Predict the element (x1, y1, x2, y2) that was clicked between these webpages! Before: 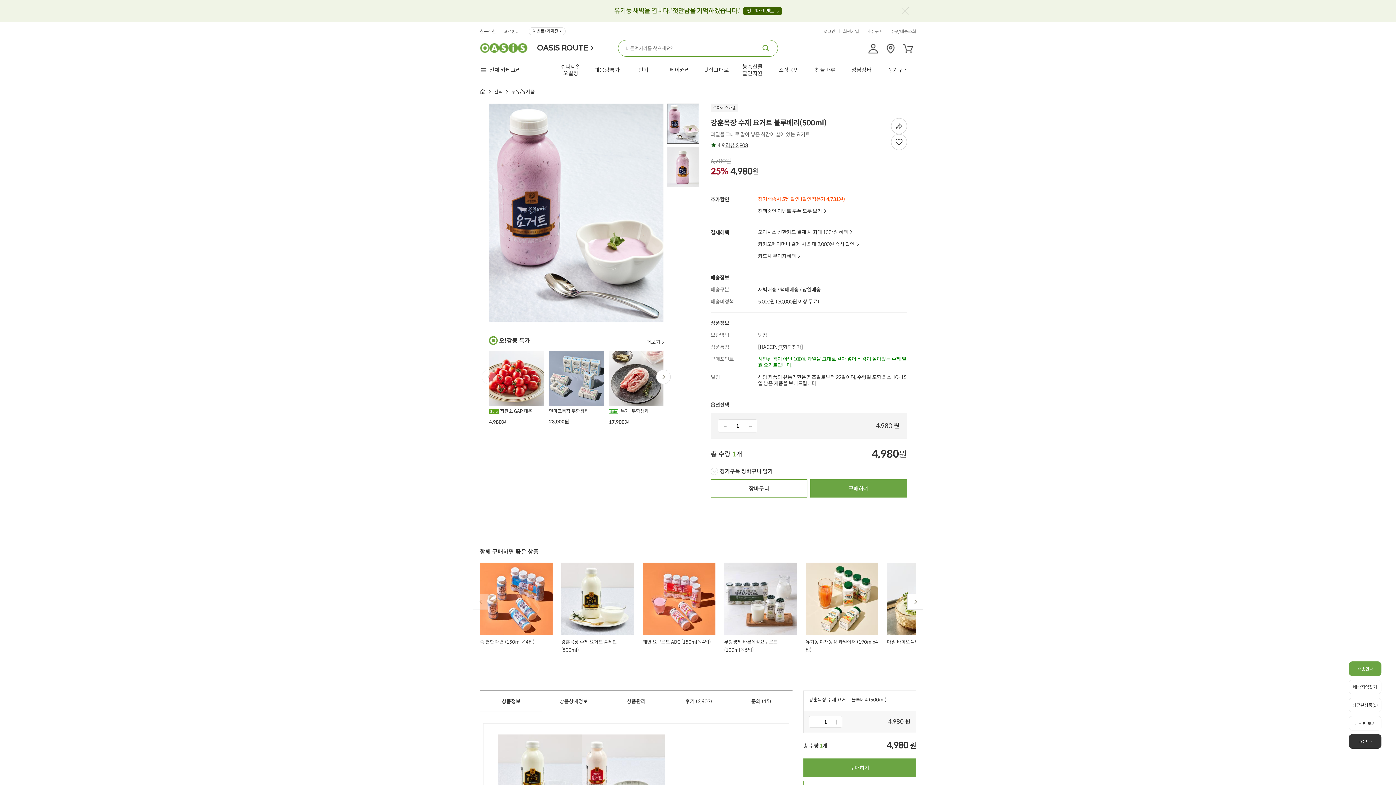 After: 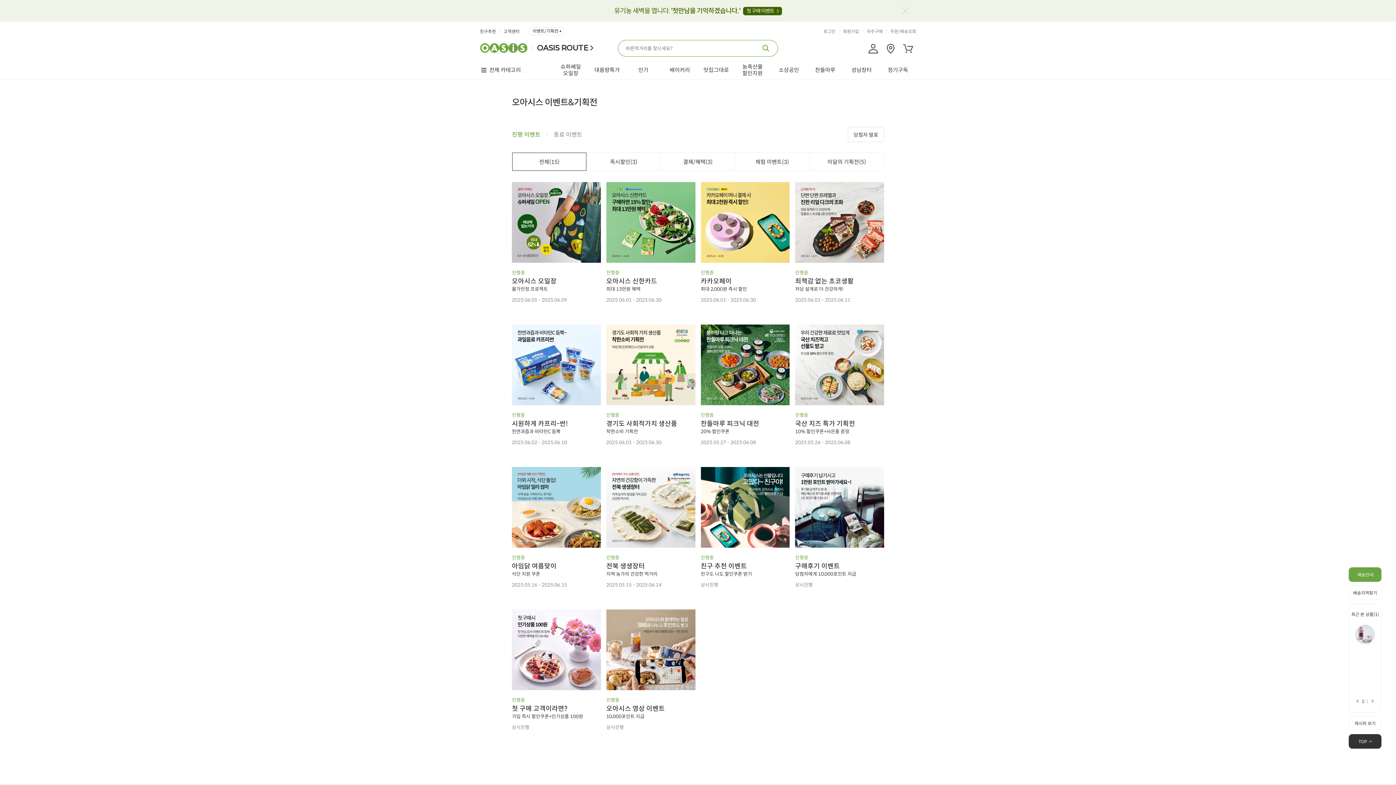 Action: label: 이벤트/기획전 bbox: (528, 27, 565, 35)